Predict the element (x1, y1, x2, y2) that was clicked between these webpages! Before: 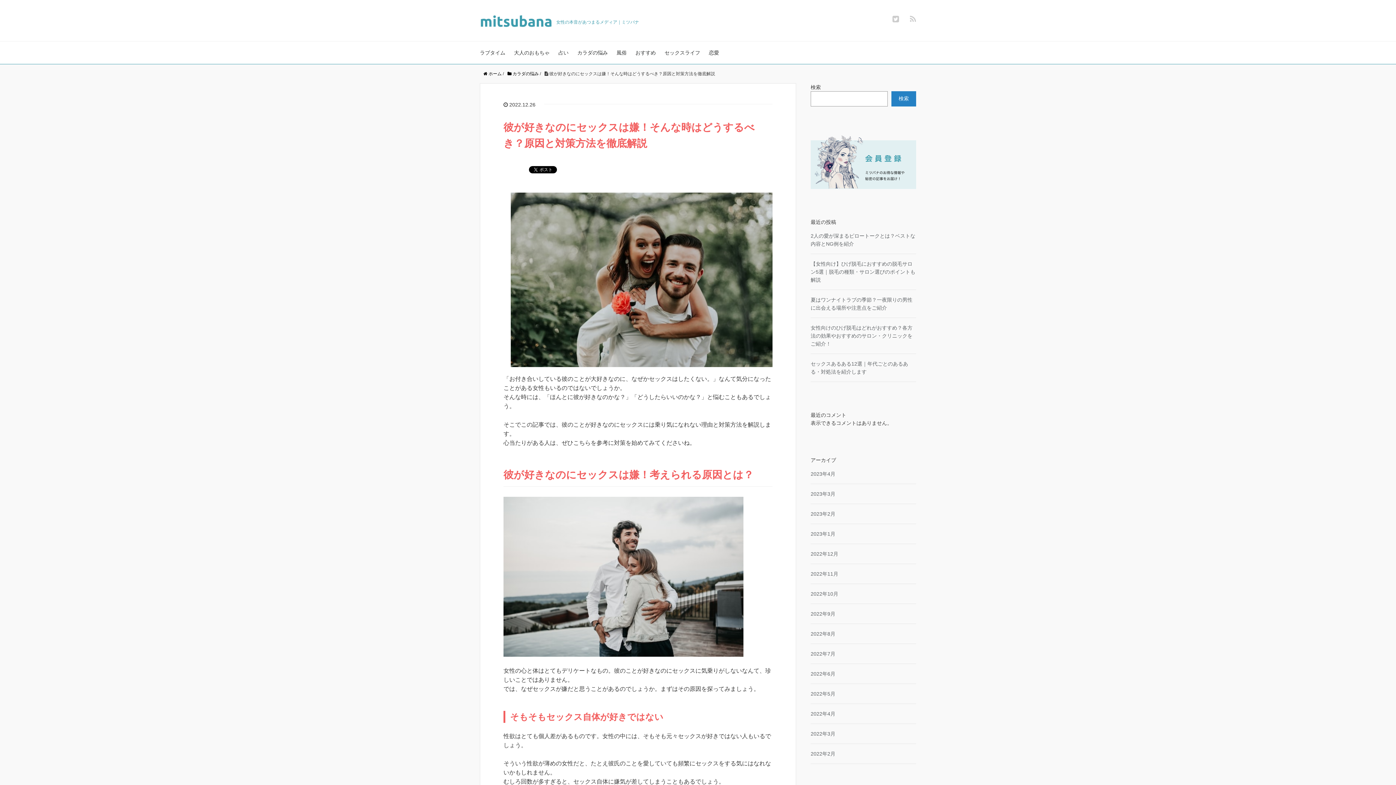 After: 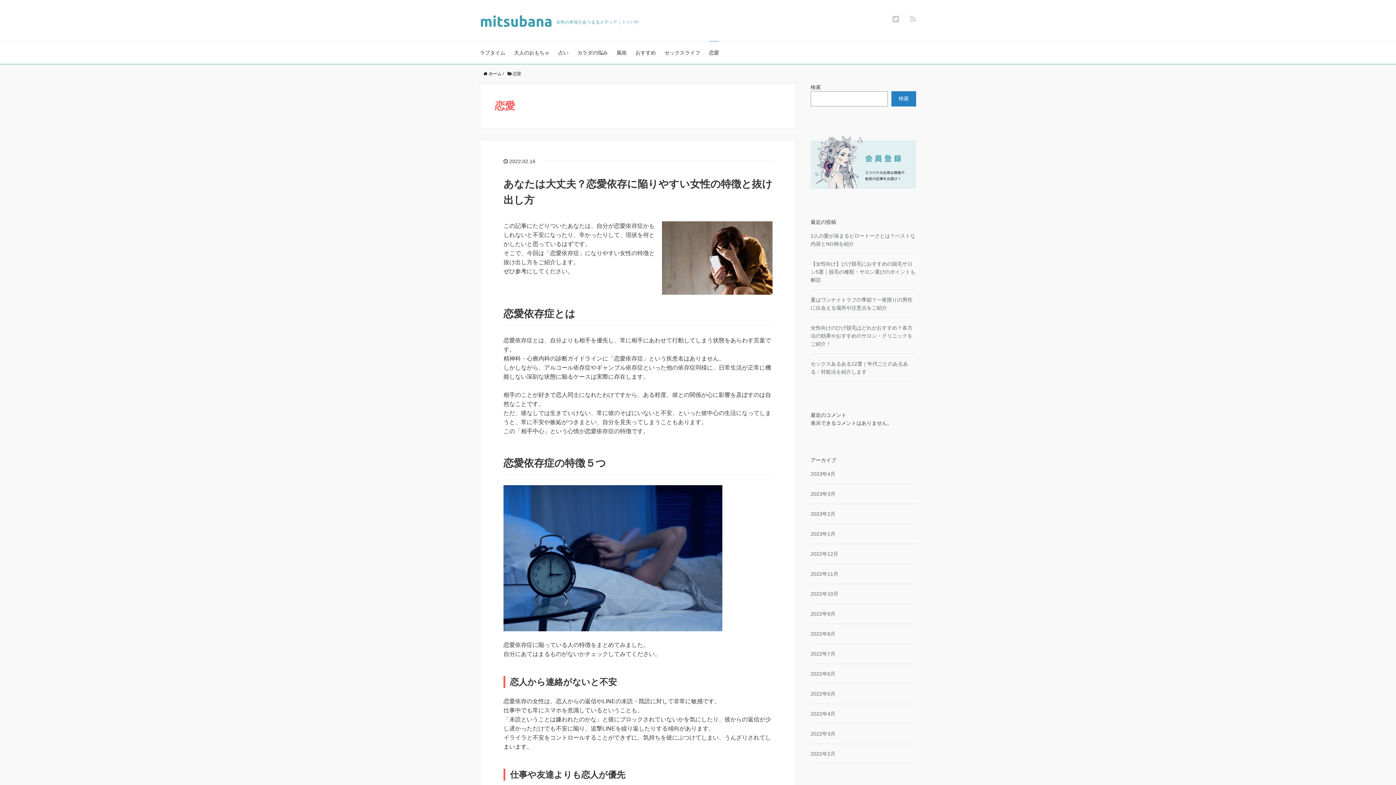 Action: label: 恋愛 bbox: (709, 40, 719, 63)